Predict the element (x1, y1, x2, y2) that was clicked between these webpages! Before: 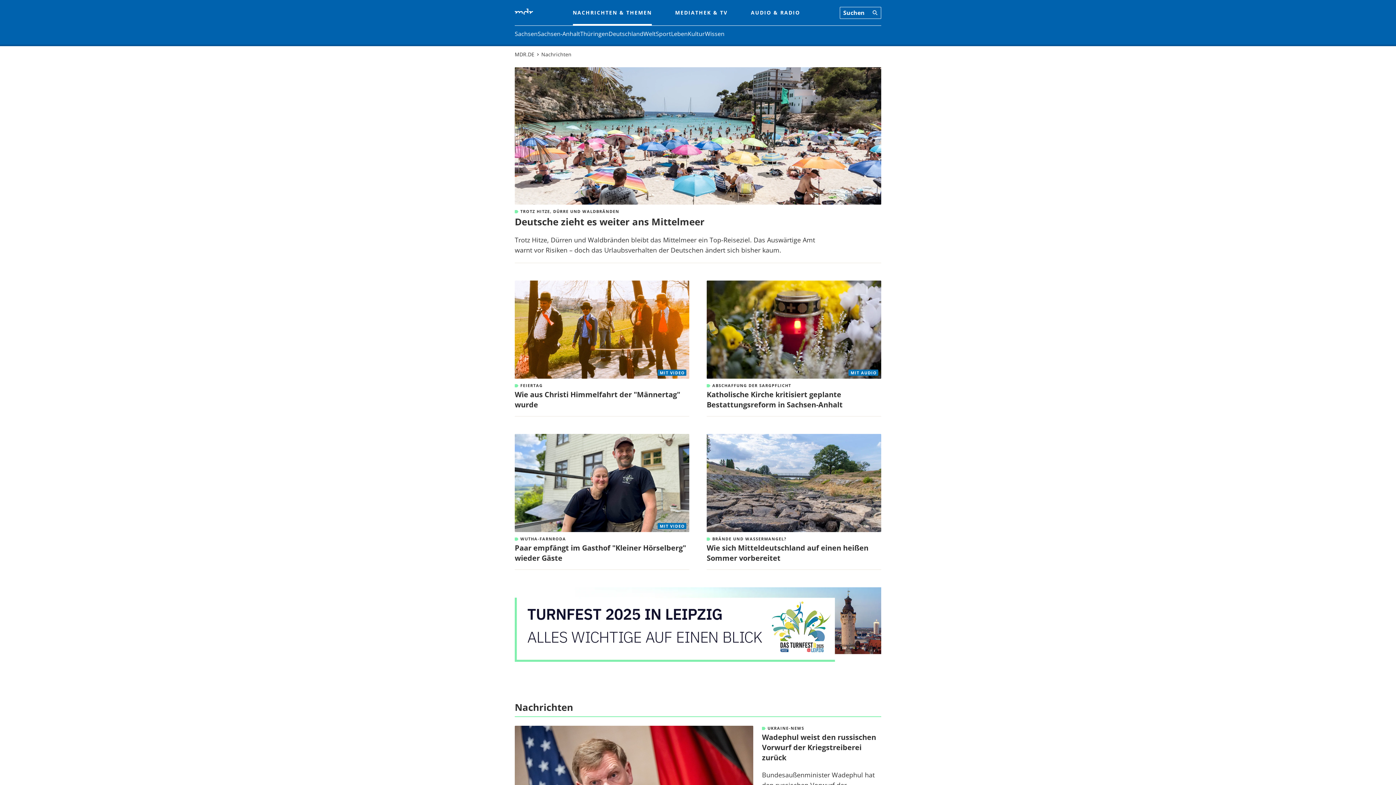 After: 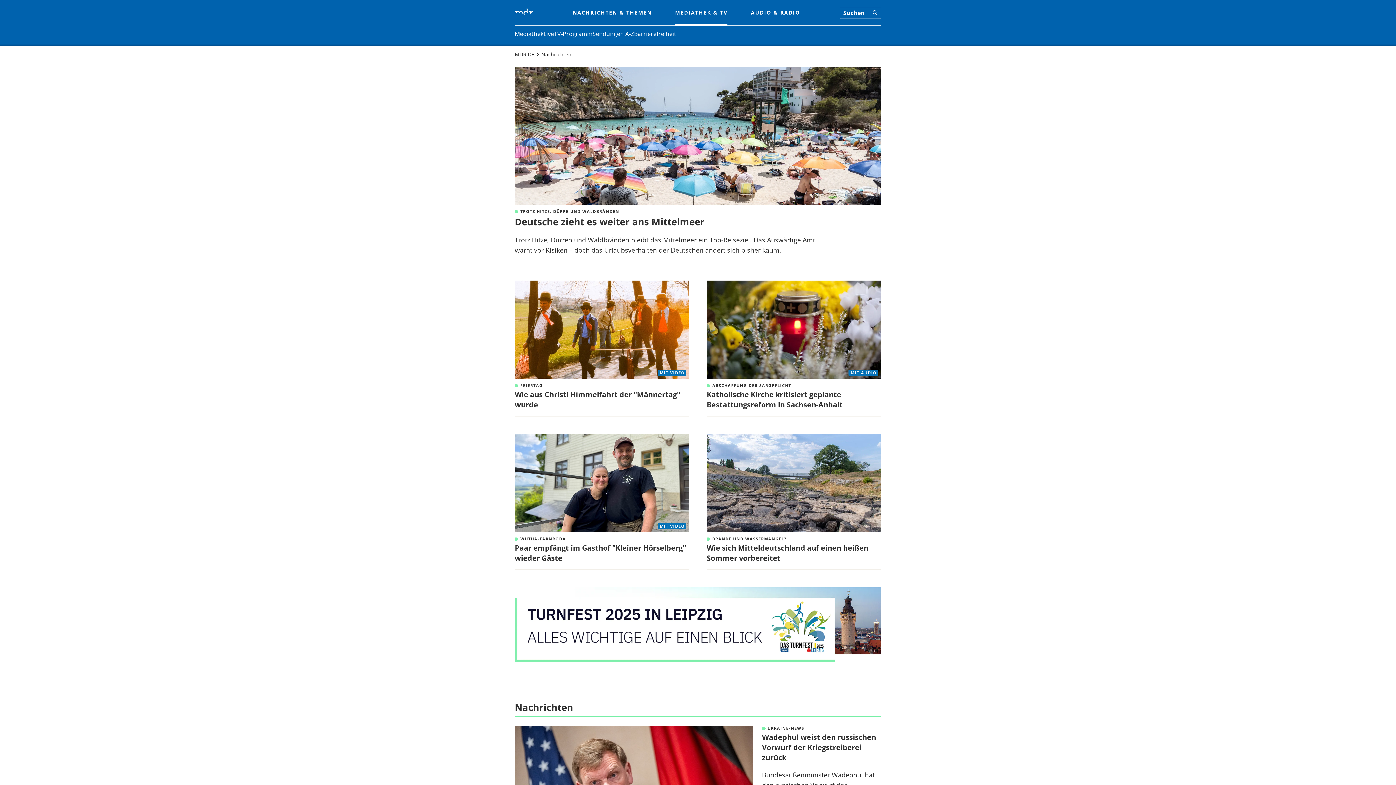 Action: bbox: (675, 0, 727, 25) label: MEDIATHEK & TV